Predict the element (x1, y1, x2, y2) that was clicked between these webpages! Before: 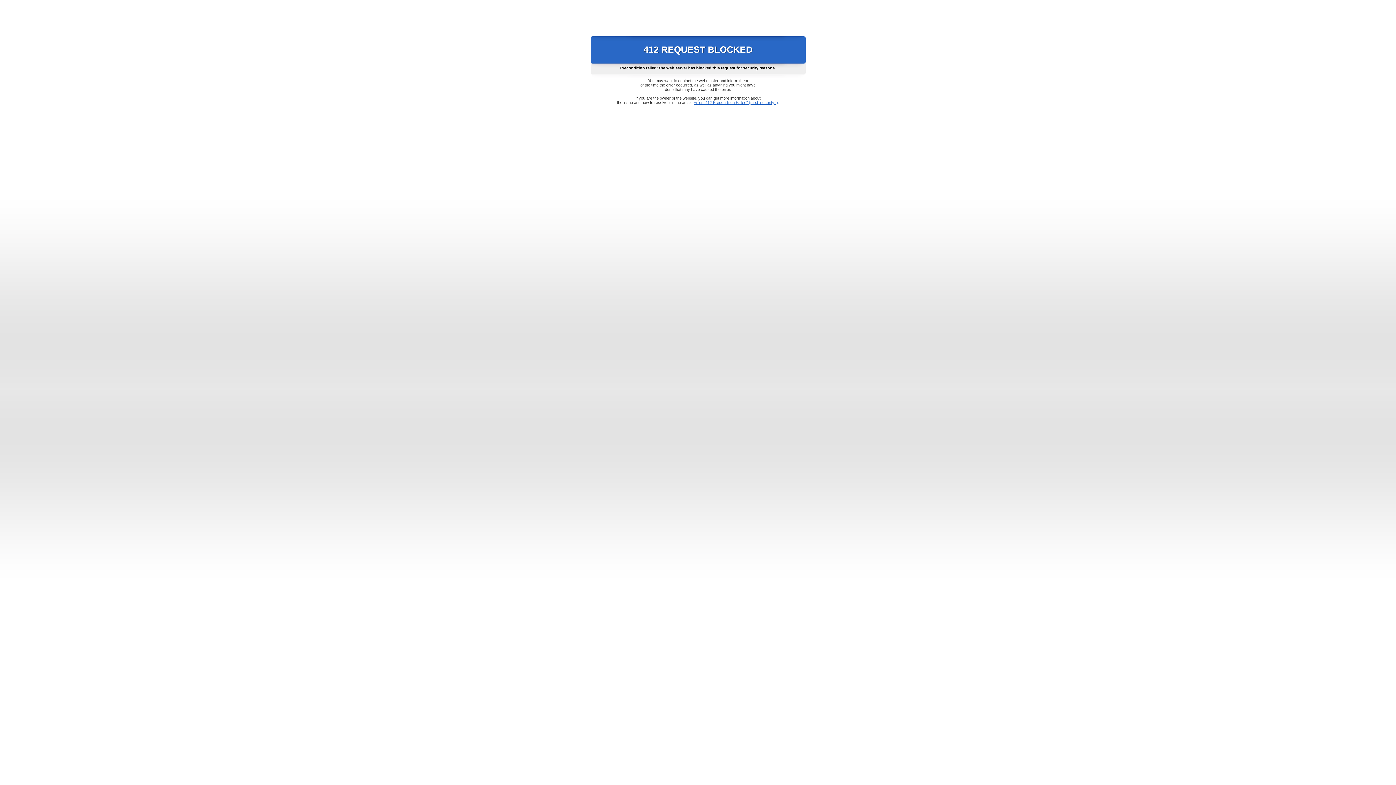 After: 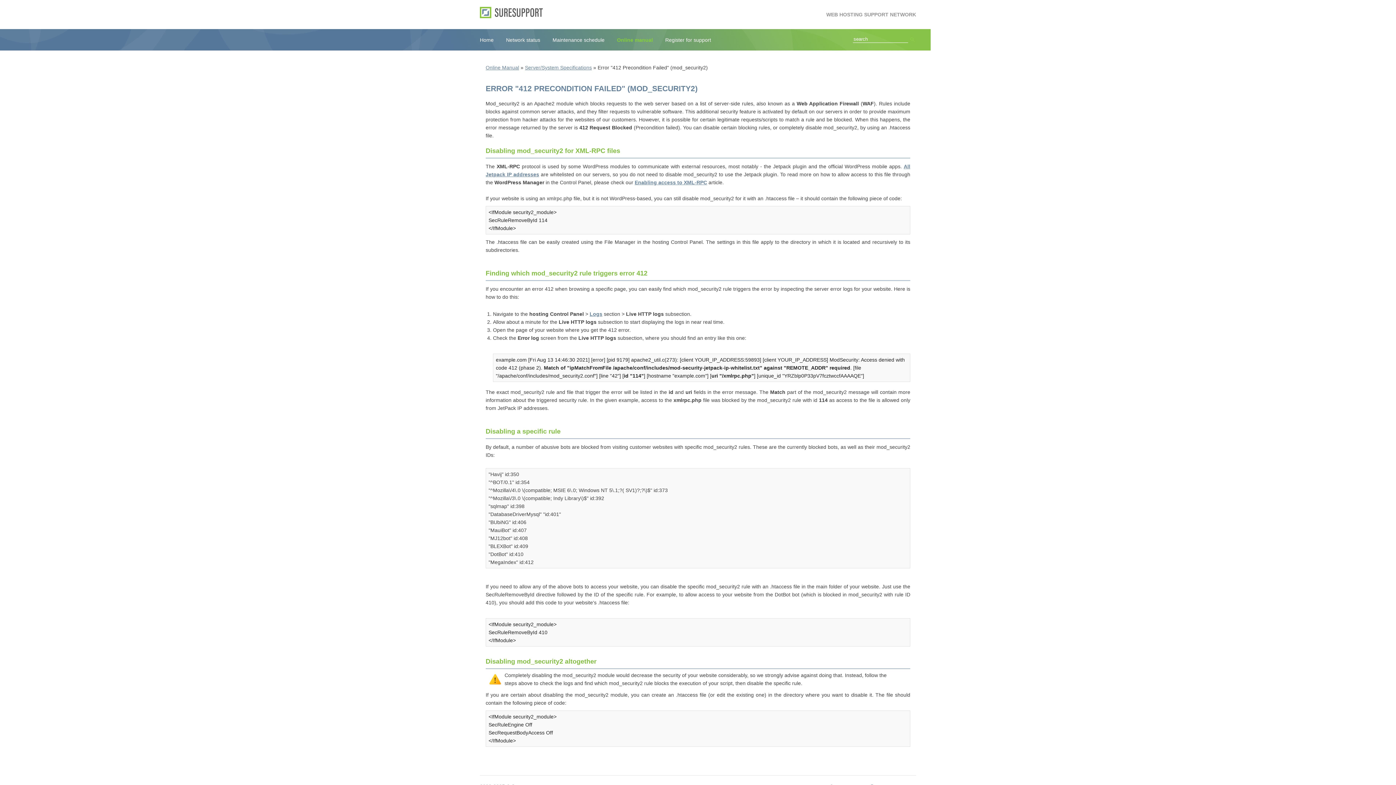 Action: bbox: (693, 100, 778, 104) label: Error "412 Precondition Failed" (mod_security2)